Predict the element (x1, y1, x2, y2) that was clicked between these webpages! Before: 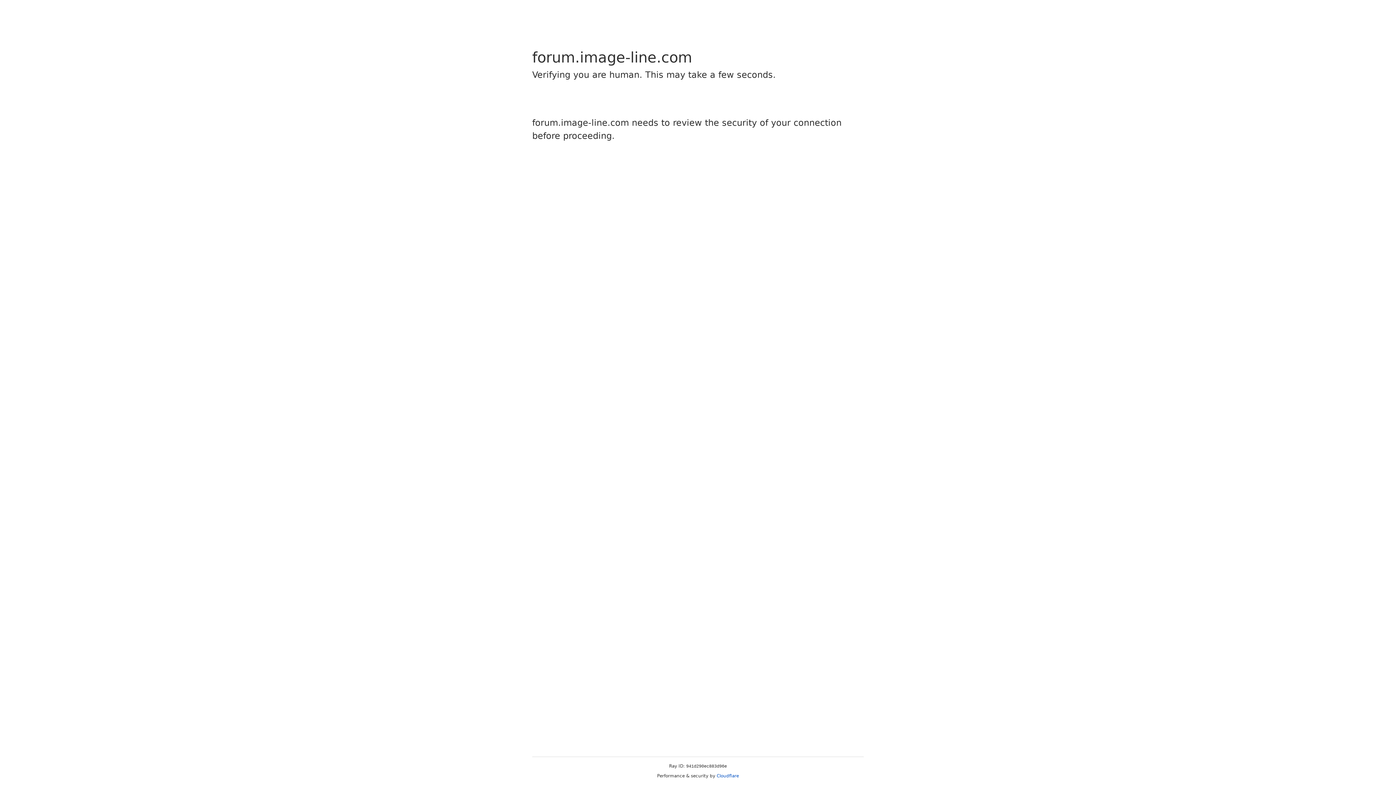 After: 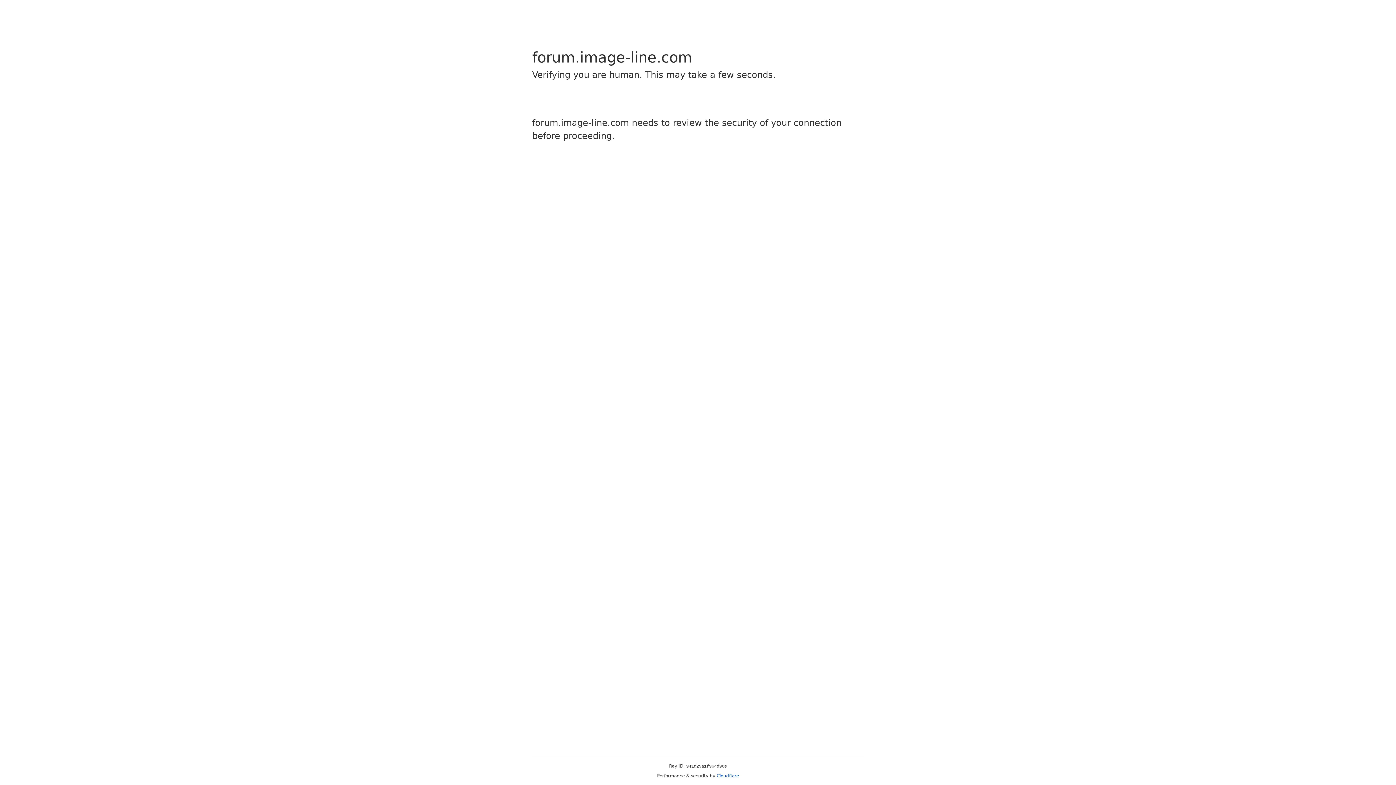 Action: bbox: (716, 773, 739, 778) label: Cloudflare